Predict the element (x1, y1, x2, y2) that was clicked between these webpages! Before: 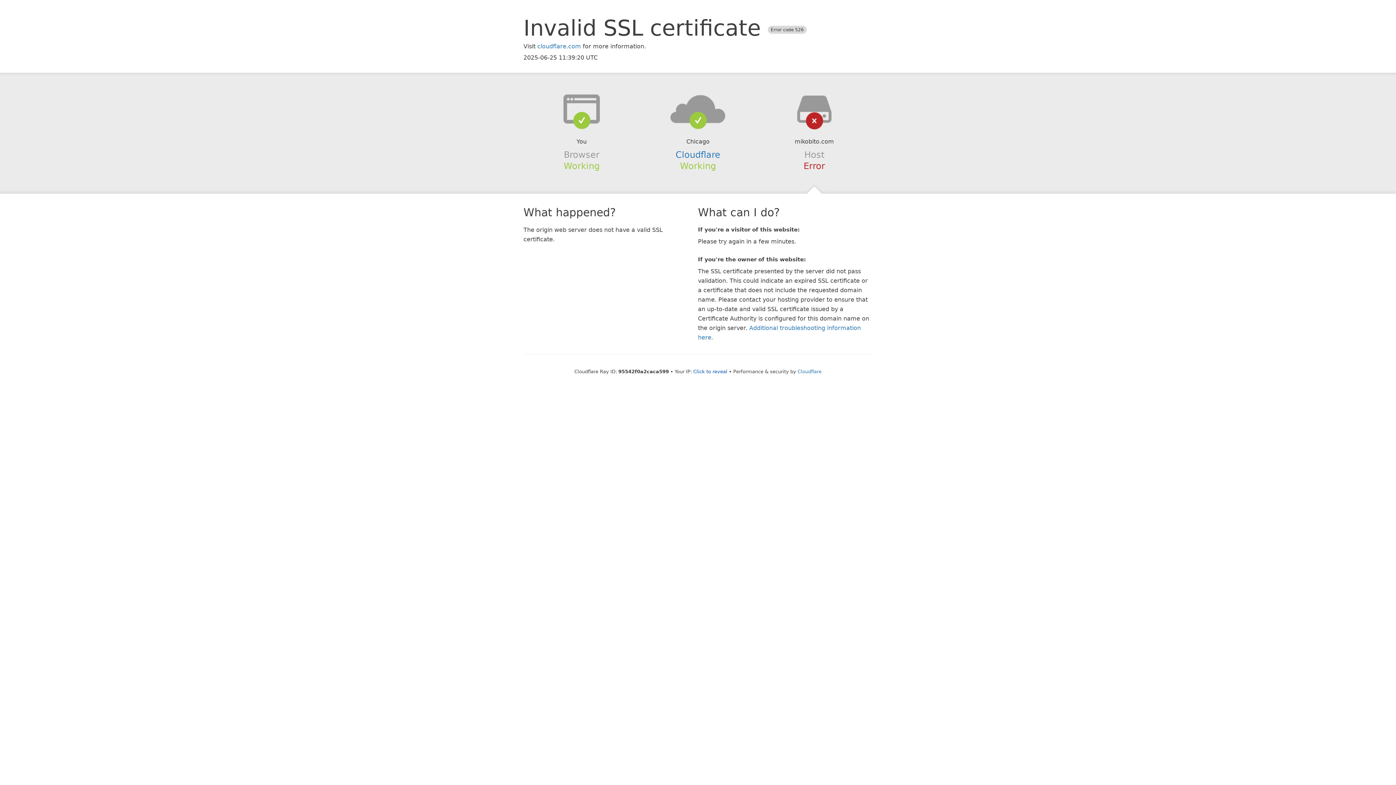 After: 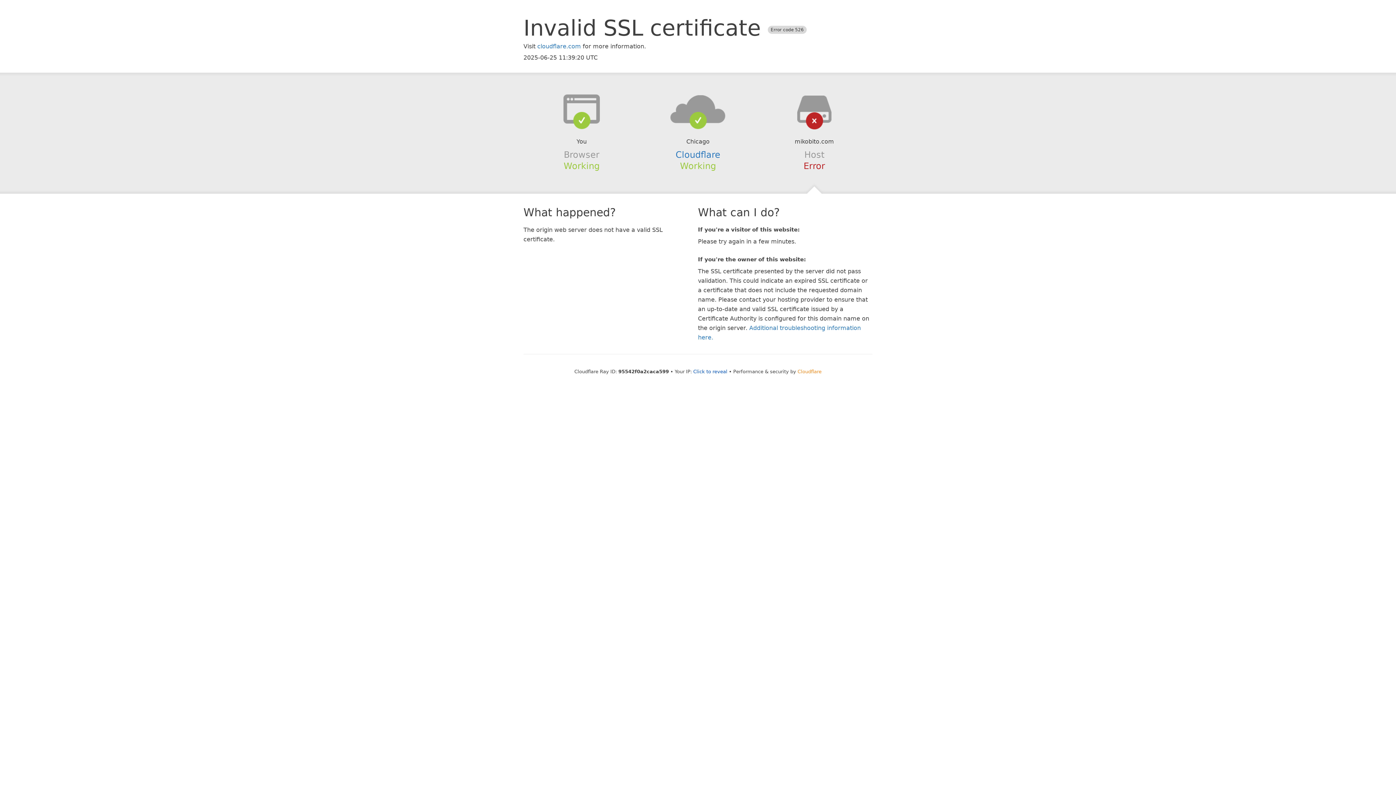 Action: label: Cloudflare bbox: (797, 368, 821, 374)